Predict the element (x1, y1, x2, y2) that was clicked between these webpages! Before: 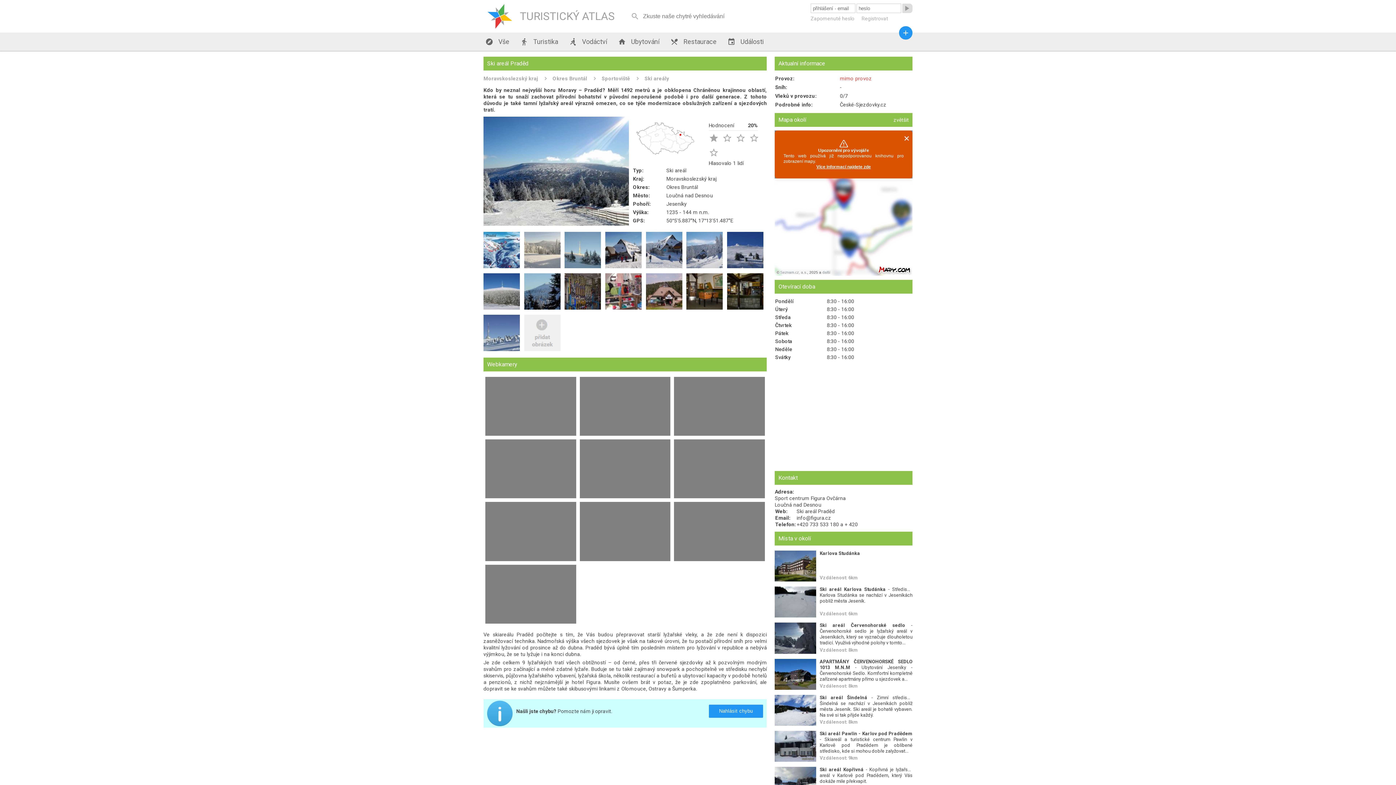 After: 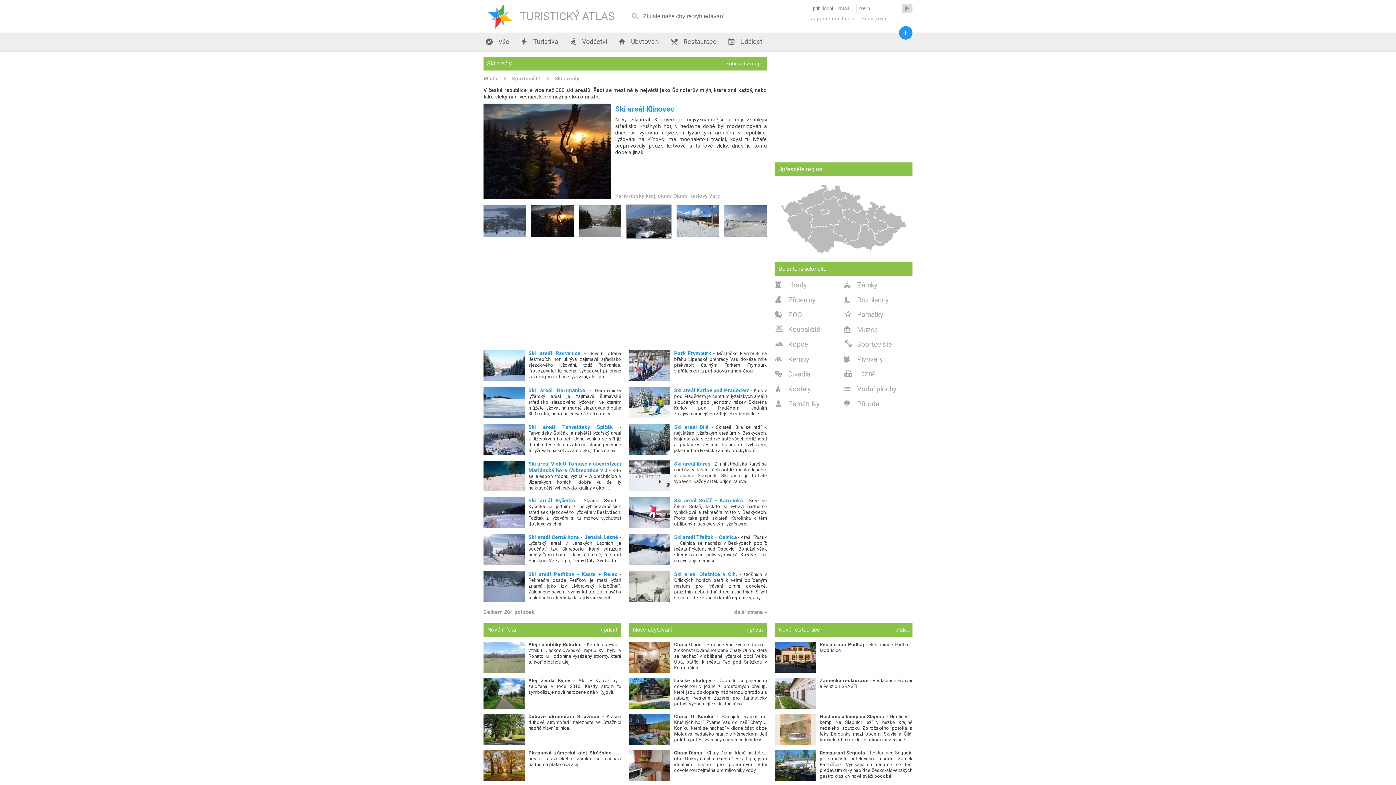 Action: bbox: (666, 167, 686, 173) label: Ski areál